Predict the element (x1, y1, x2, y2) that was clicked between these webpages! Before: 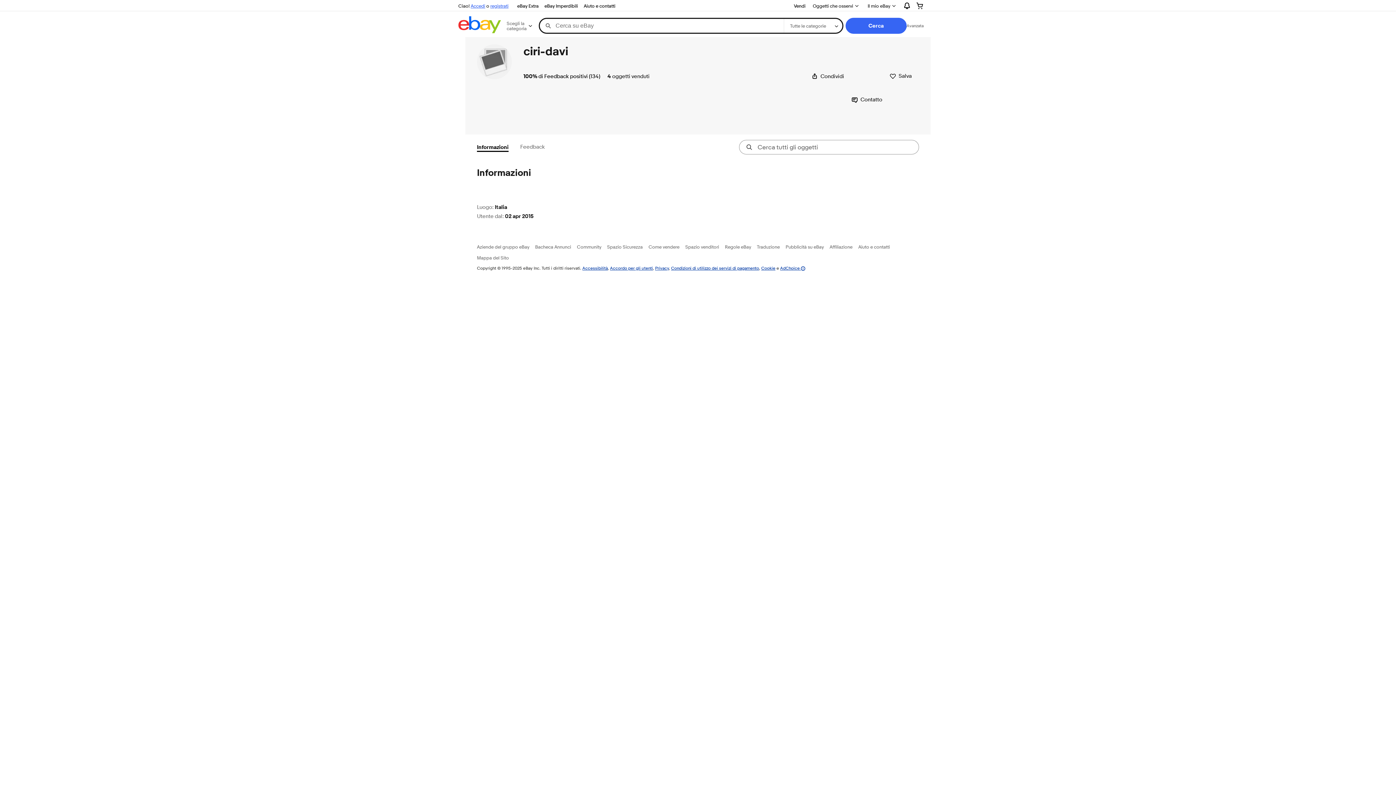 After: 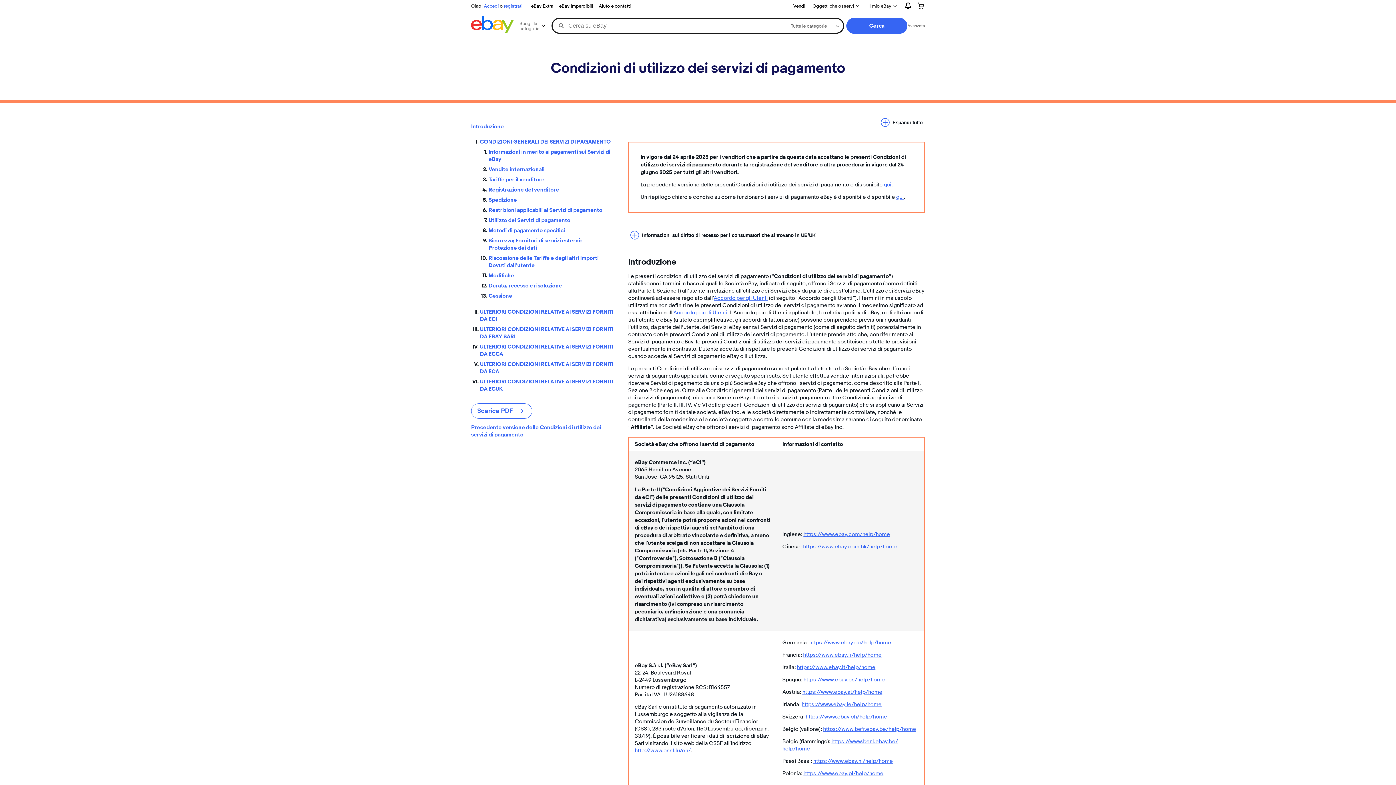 Action: label: Condizioni di utilizzo dei servizi di pagamento bbox: (671, 265, 759, 270)